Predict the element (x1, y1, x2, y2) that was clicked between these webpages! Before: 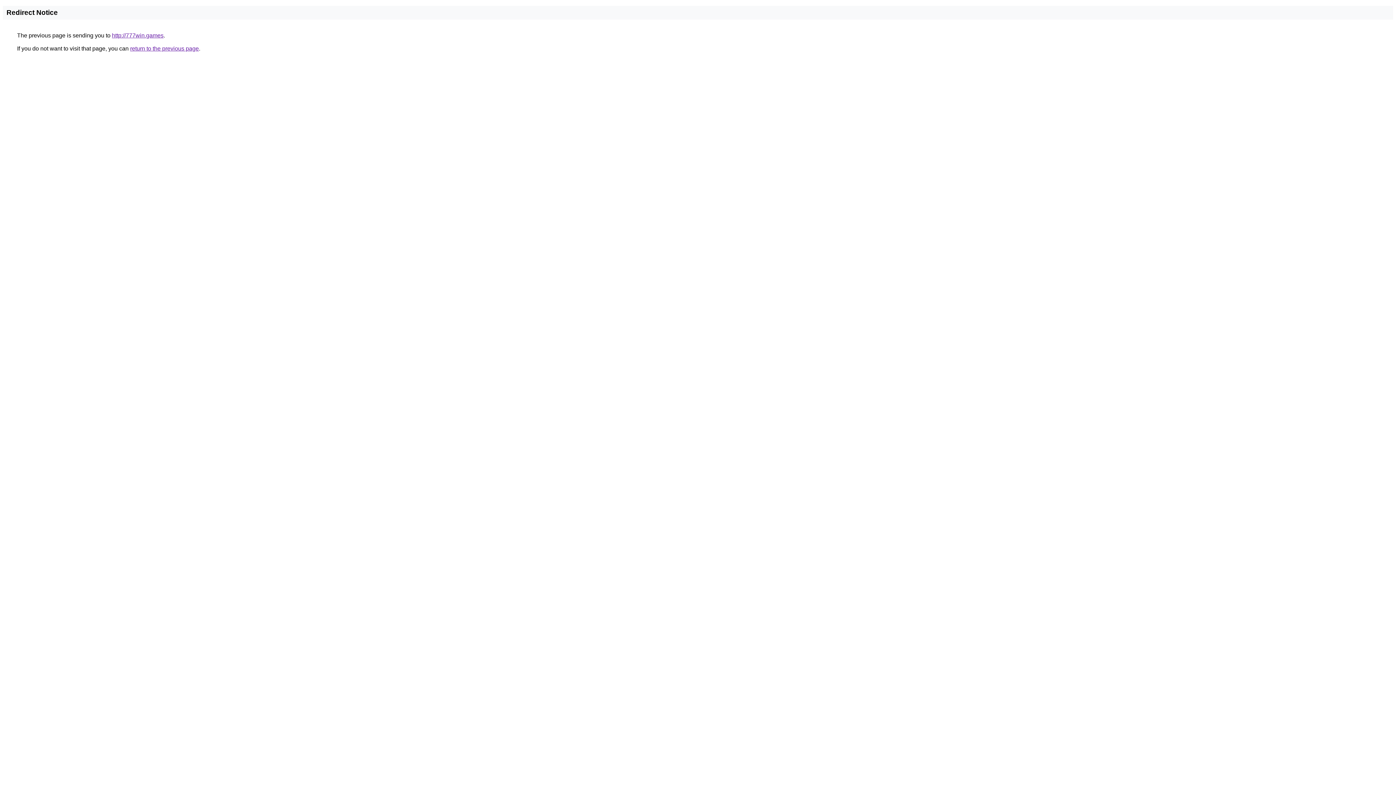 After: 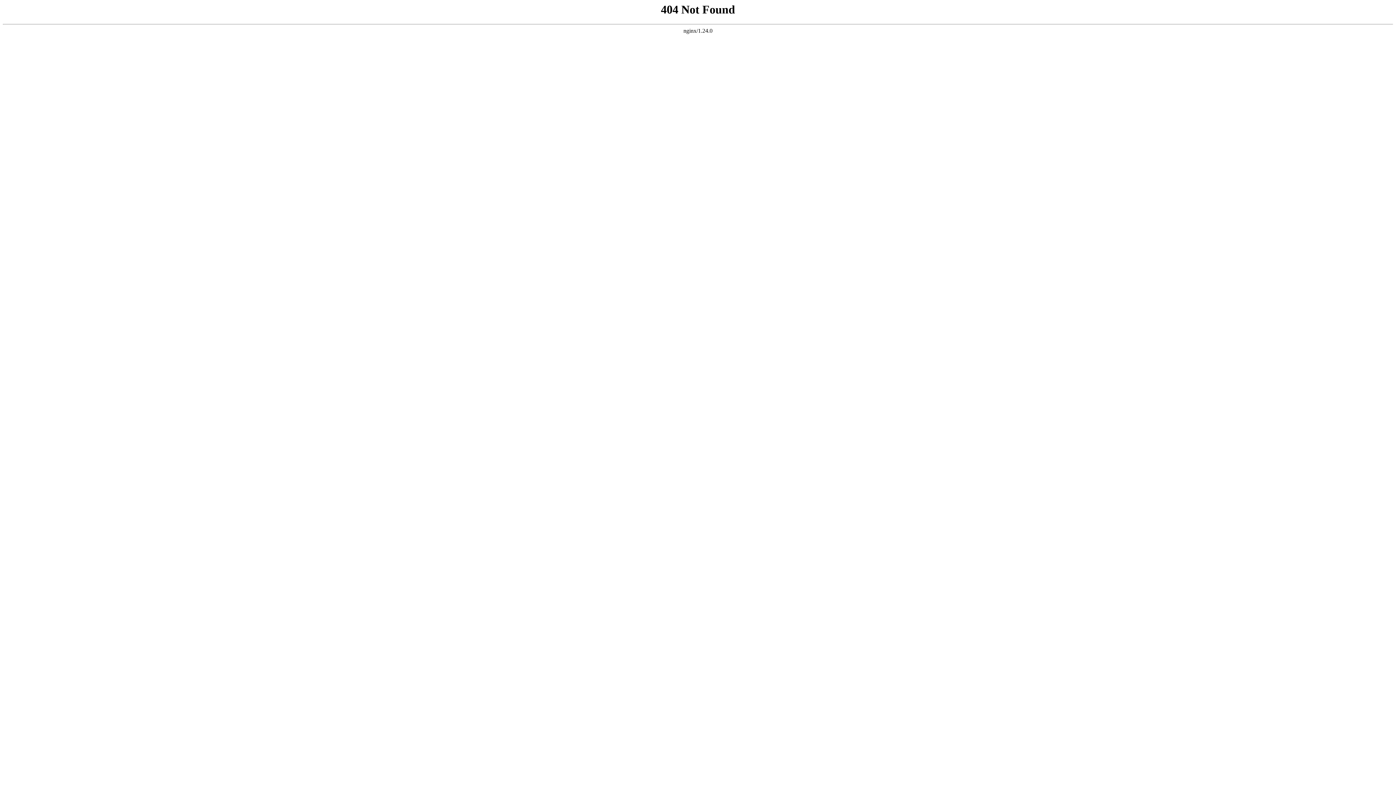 Action: label: http://777win.games bbox: (112, 32, 163, 38)